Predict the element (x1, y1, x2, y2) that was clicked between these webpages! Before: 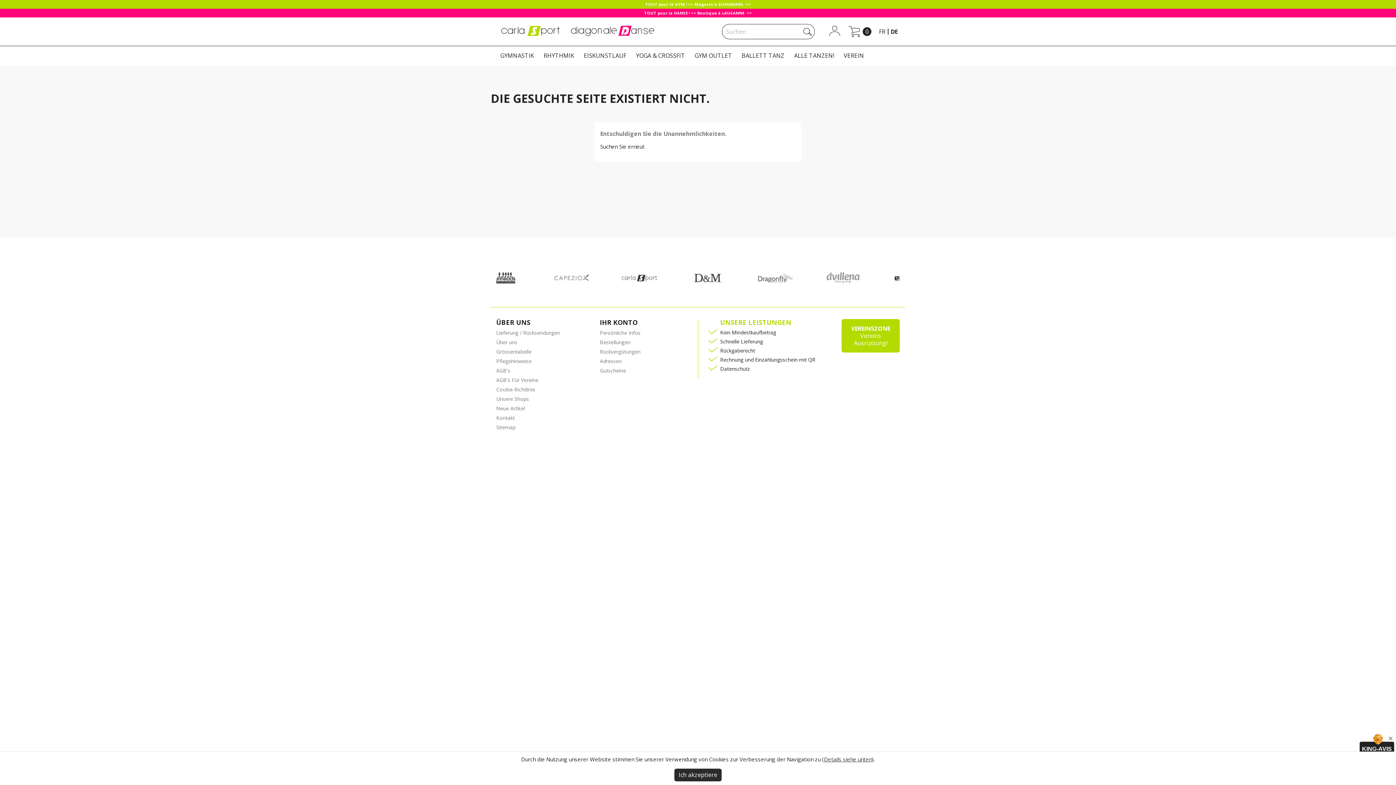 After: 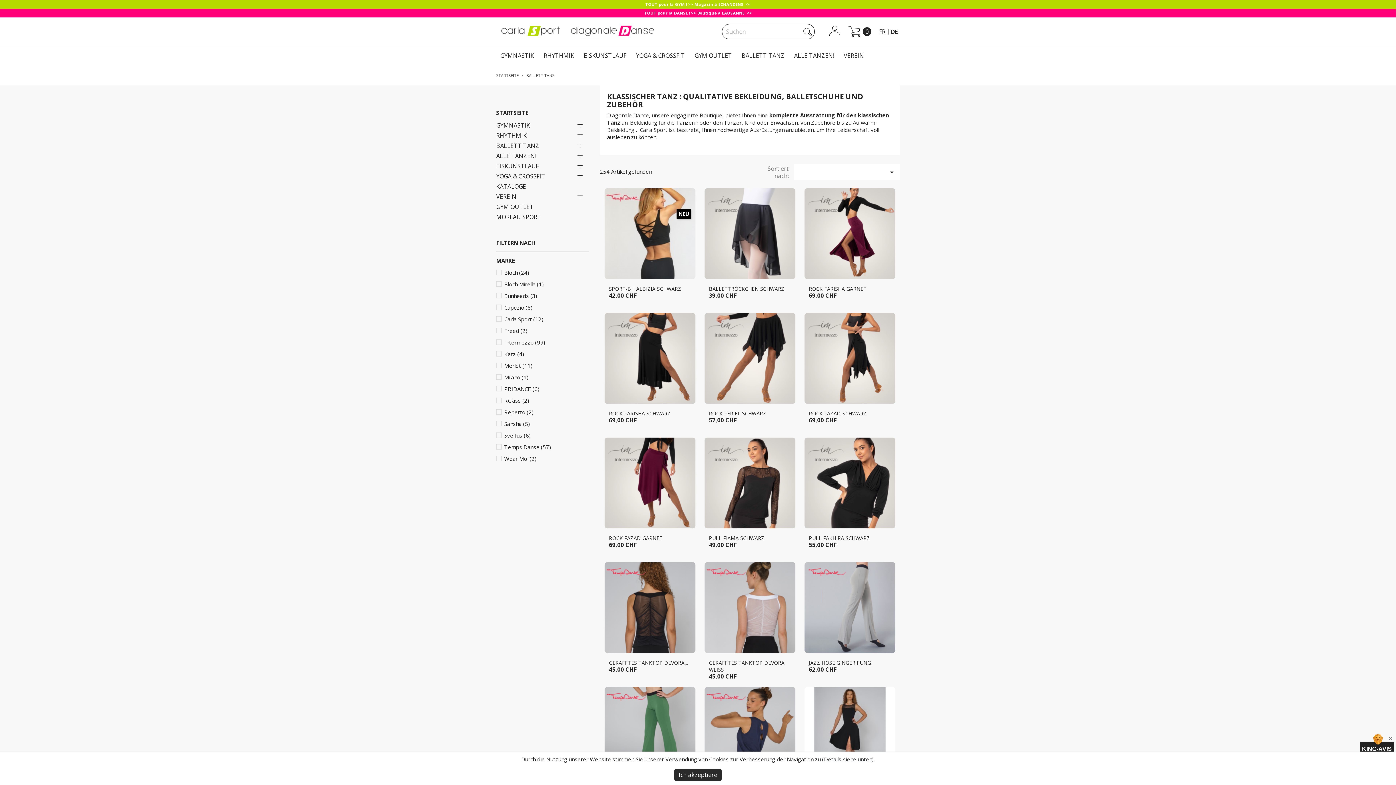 Action: bbox: (737, 46, 788, 65) label: BALLETT TANZ